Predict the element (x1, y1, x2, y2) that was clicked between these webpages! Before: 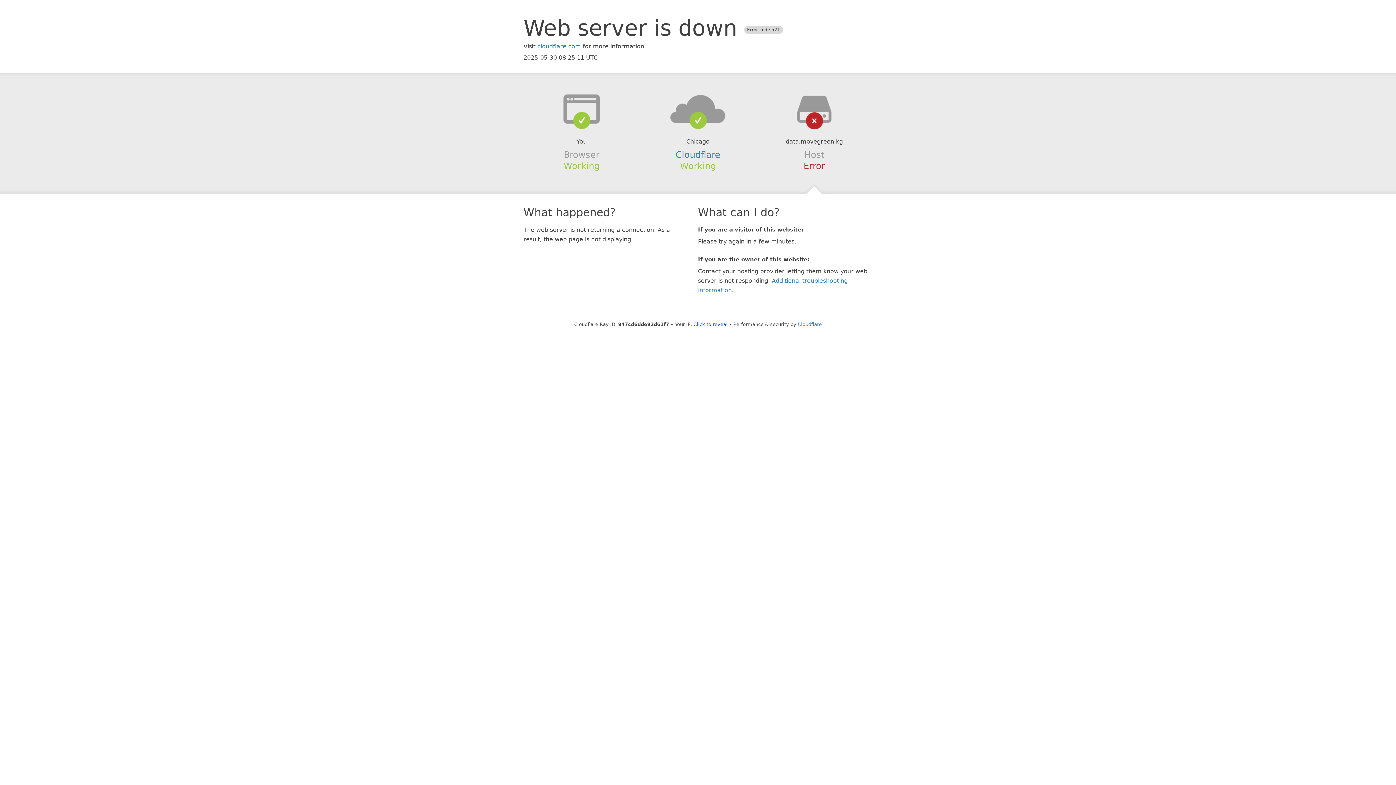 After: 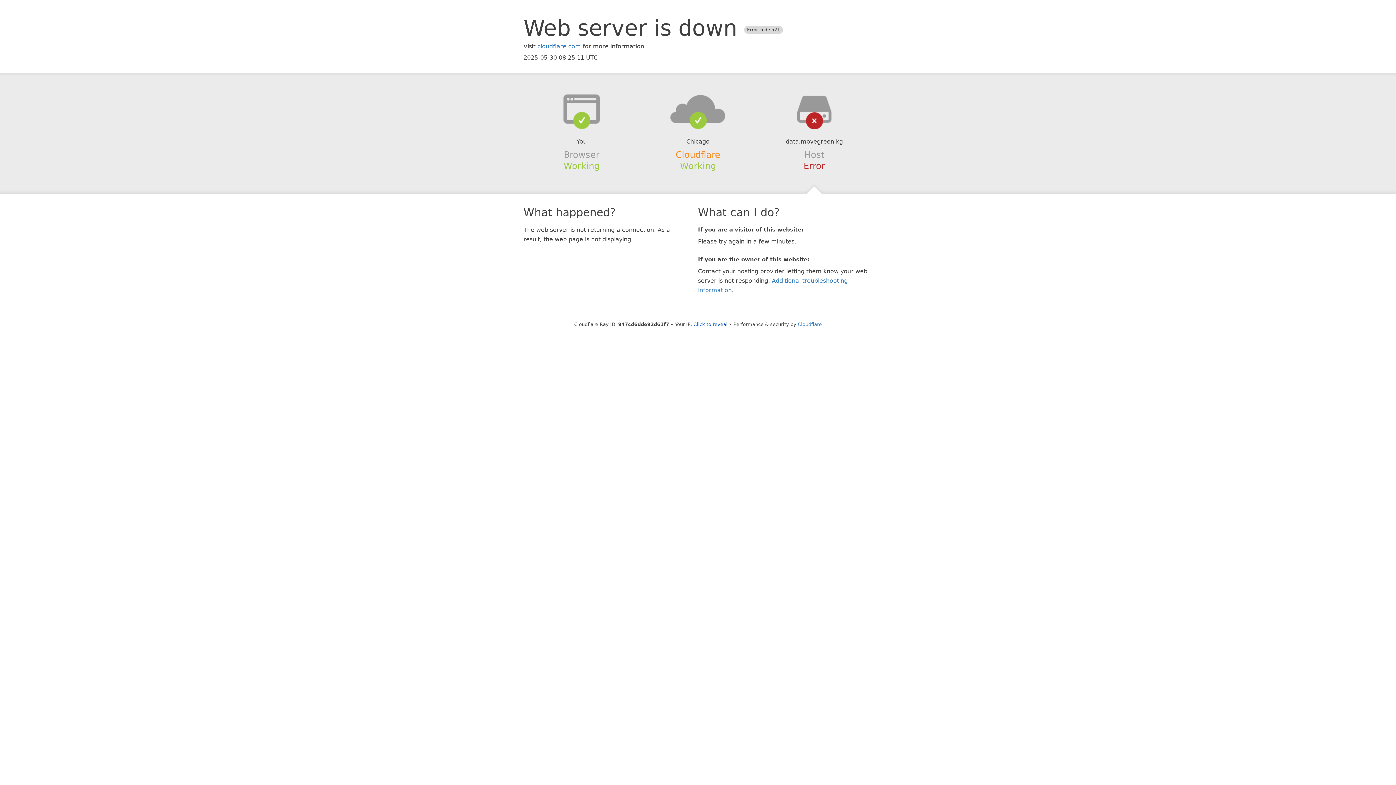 Action: label: Cloudflare bbox: (675, 149, 720, 159)